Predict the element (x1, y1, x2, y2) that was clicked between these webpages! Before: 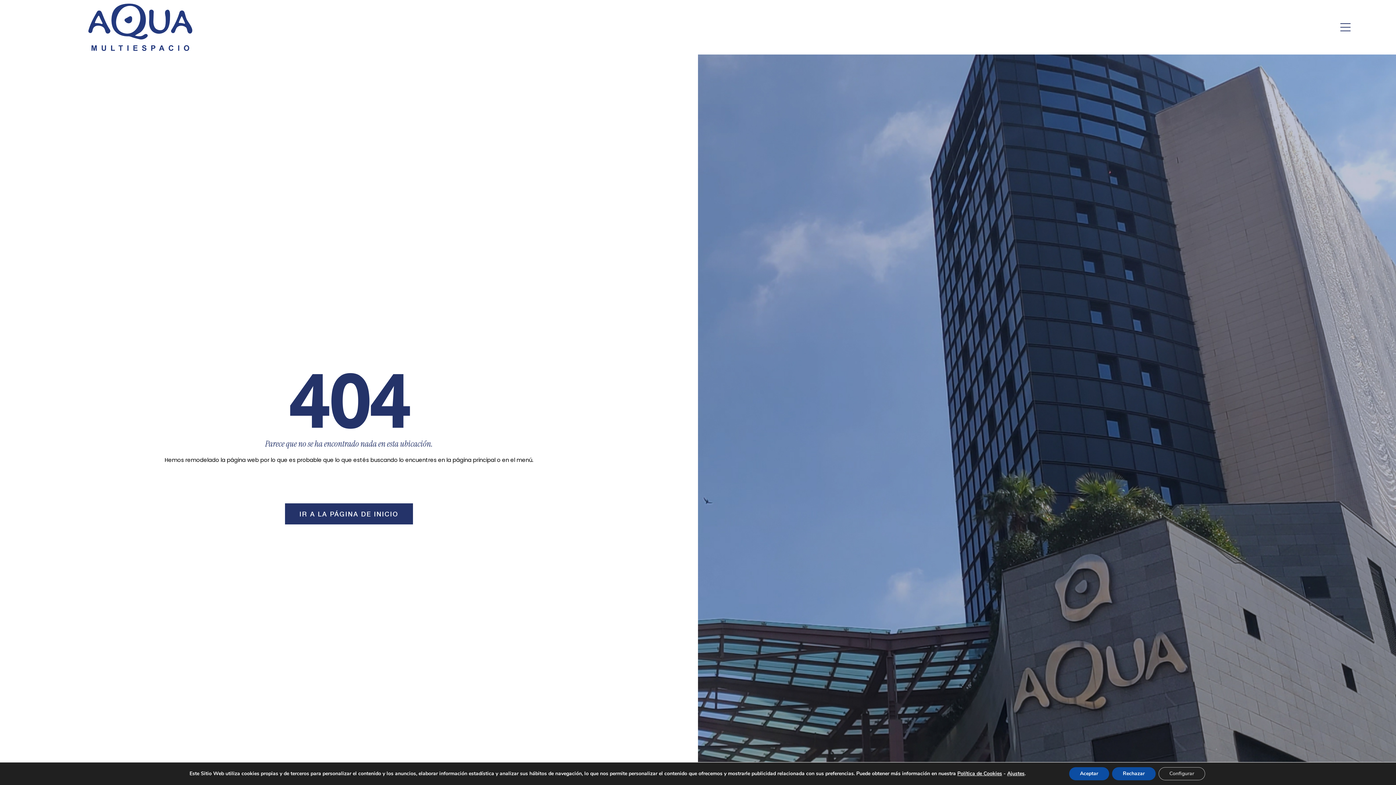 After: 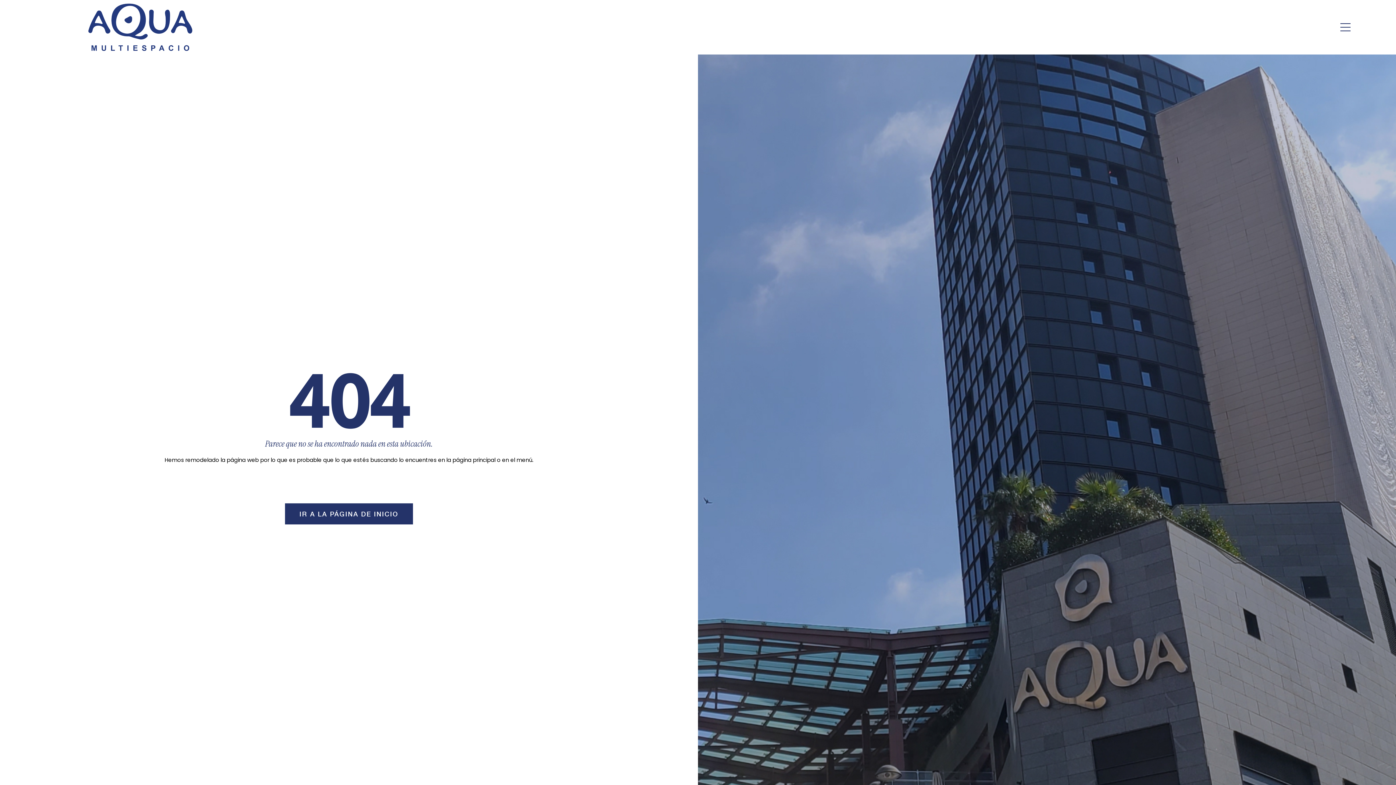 Action: bbox: (1069, 767, 1109, 780) label: Aceptar